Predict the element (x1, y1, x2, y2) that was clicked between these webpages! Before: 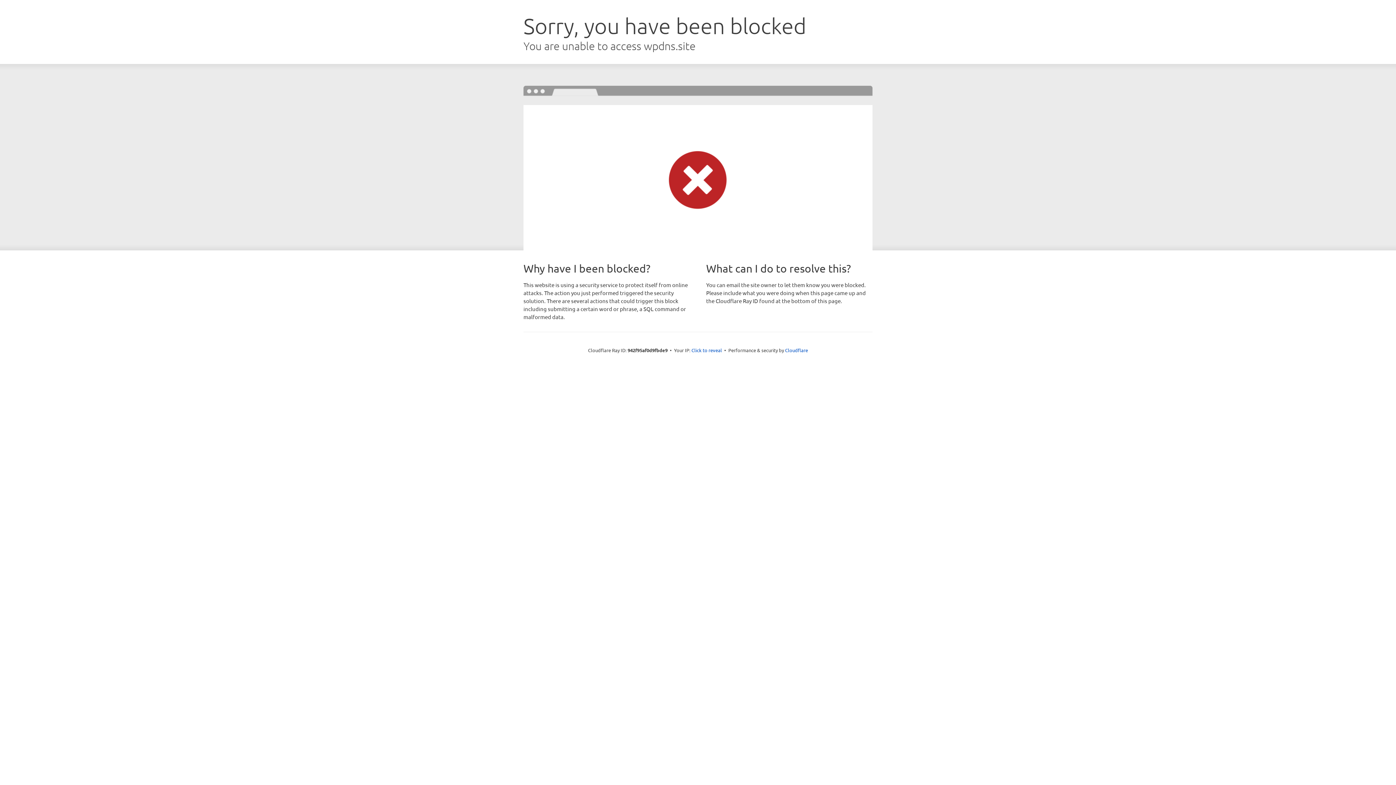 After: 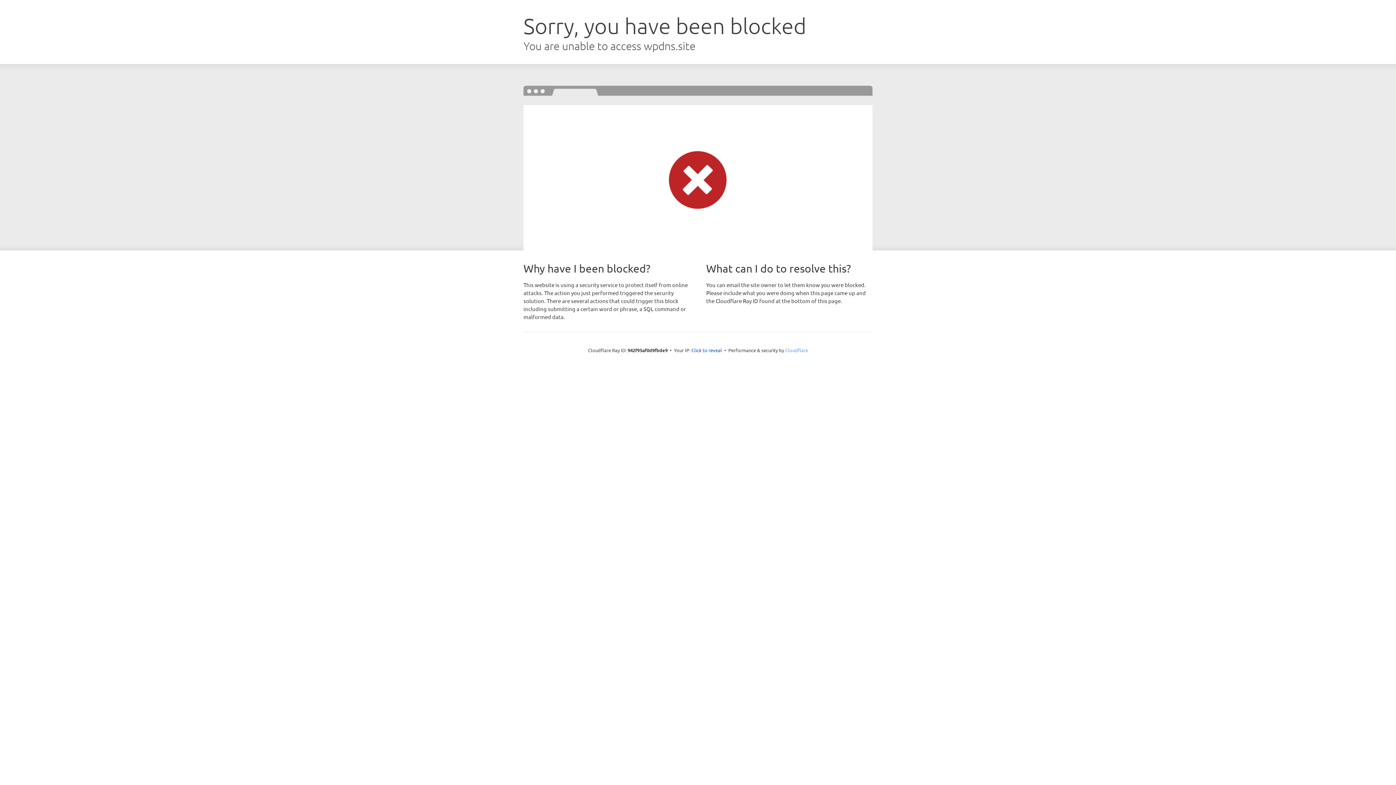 Action: bbox: (785, 347, 808, 353) label: Cloudflare